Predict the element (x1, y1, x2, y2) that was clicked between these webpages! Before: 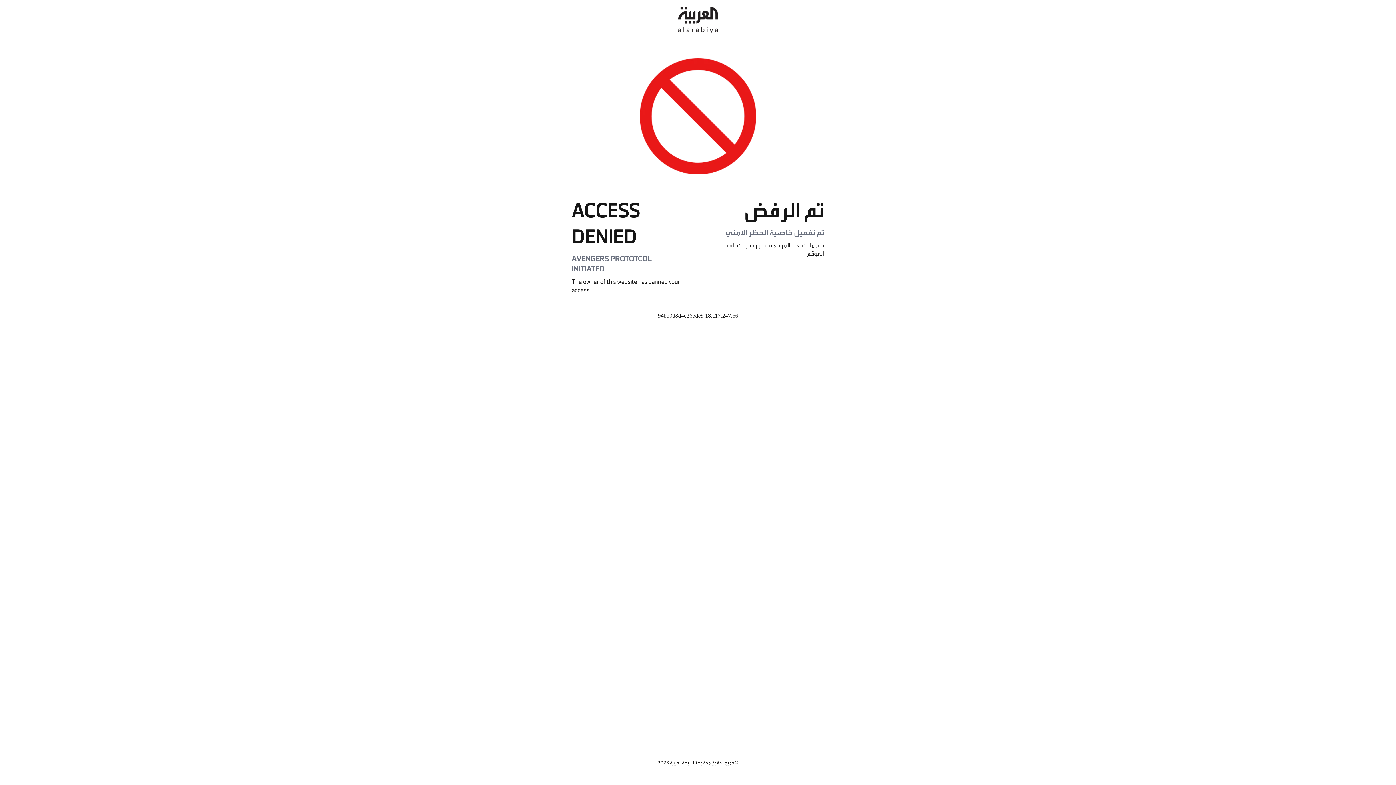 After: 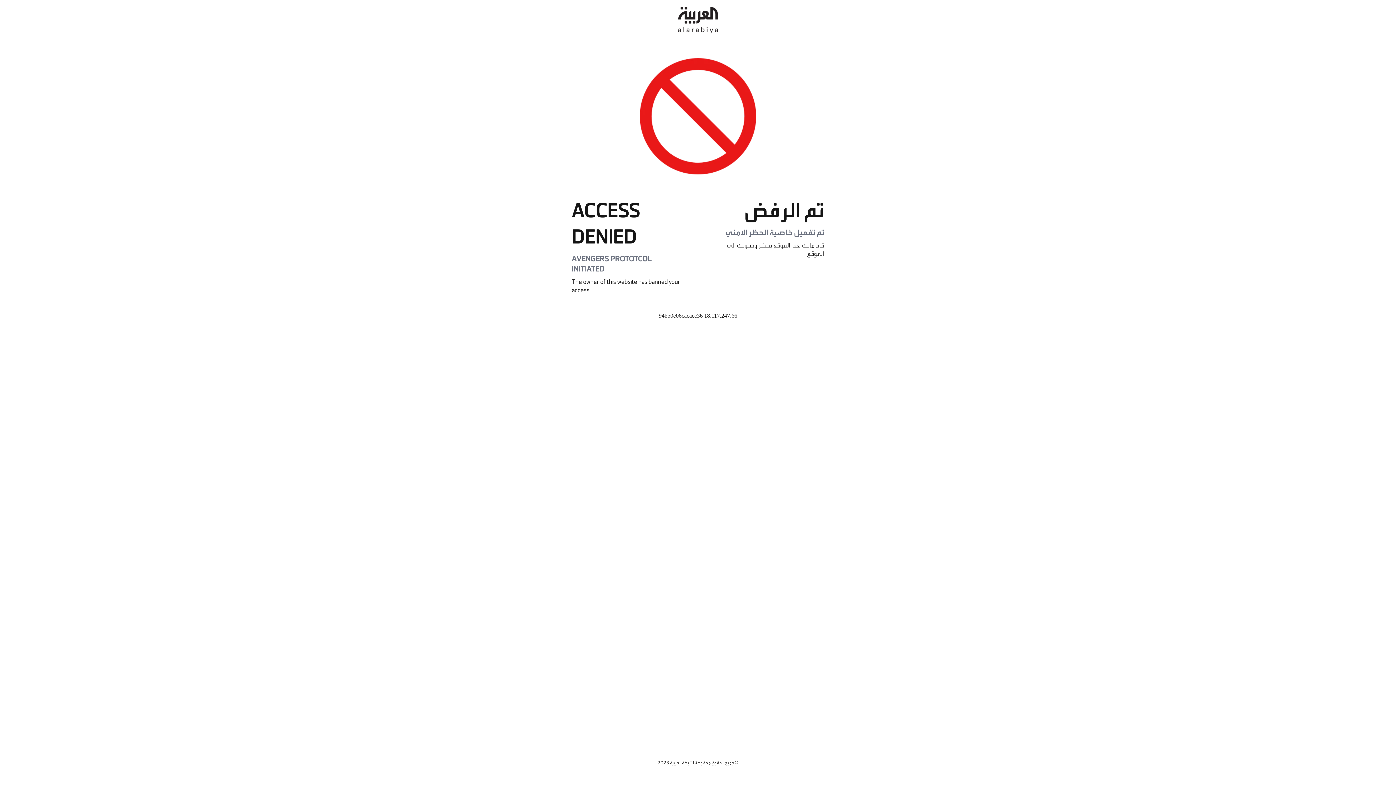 Action: bbox: (678, 0, 718, 40)